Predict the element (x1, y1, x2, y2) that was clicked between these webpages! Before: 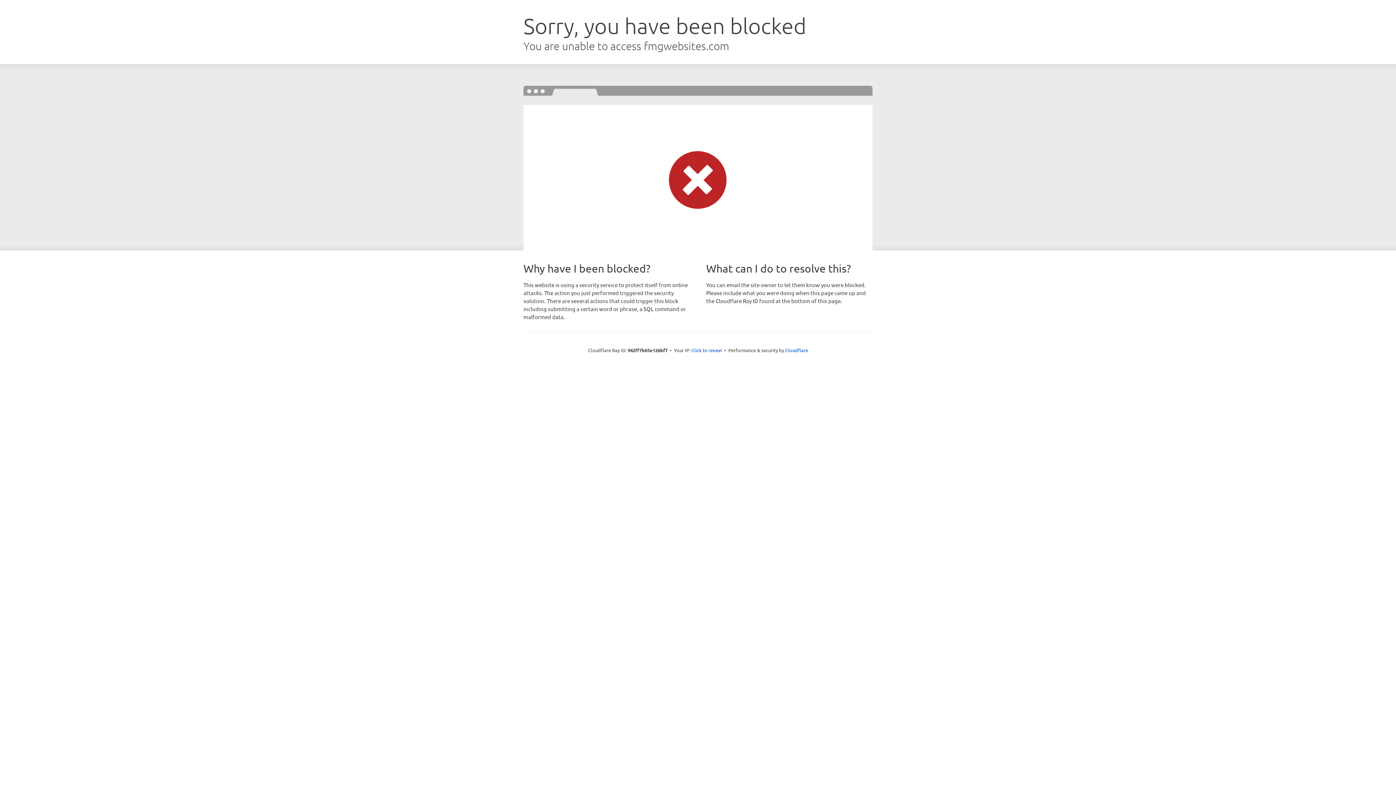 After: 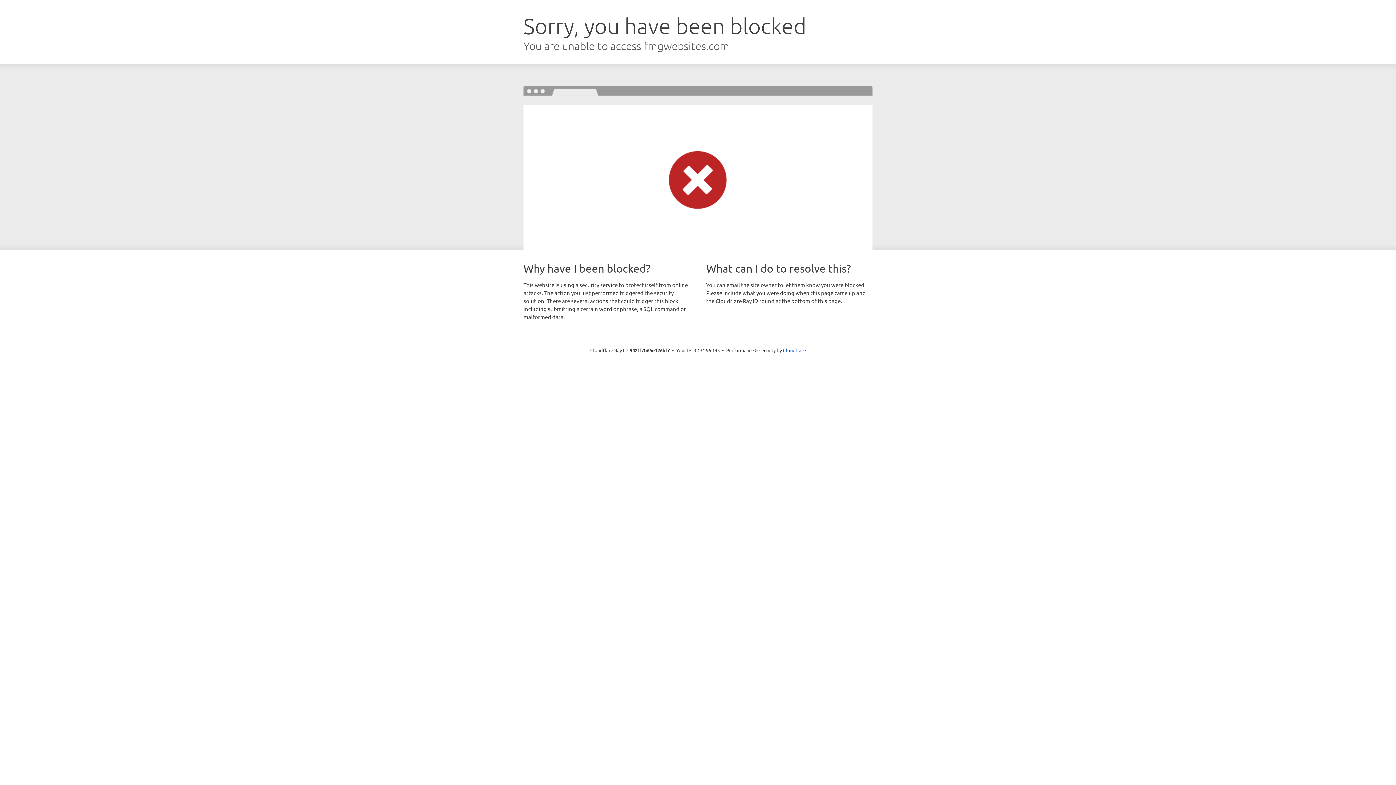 Action: bbox: (691, 346, 722, 353) label: Click to reveal